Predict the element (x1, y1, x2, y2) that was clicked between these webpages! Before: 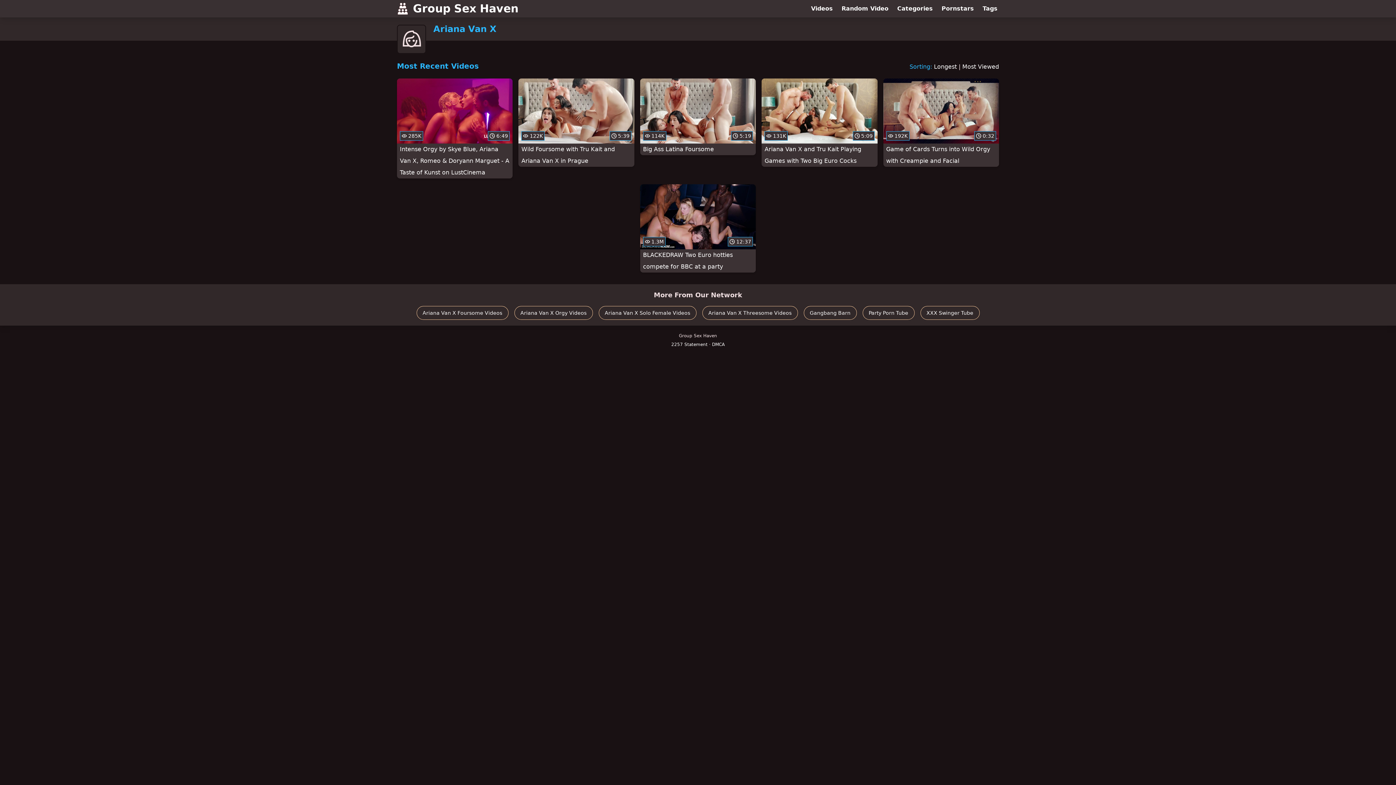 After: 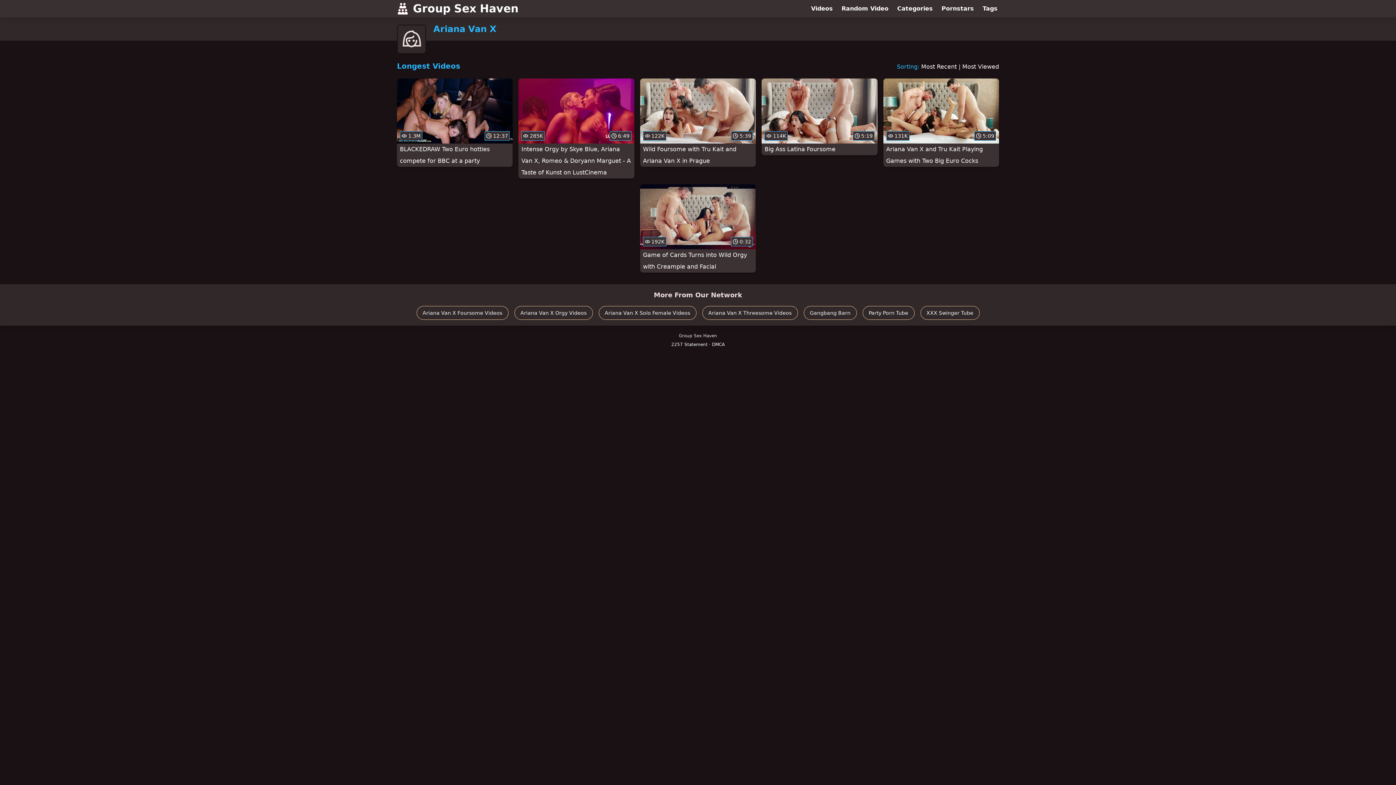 Action: label: Longest bbox: (934, 63, 957, 70)